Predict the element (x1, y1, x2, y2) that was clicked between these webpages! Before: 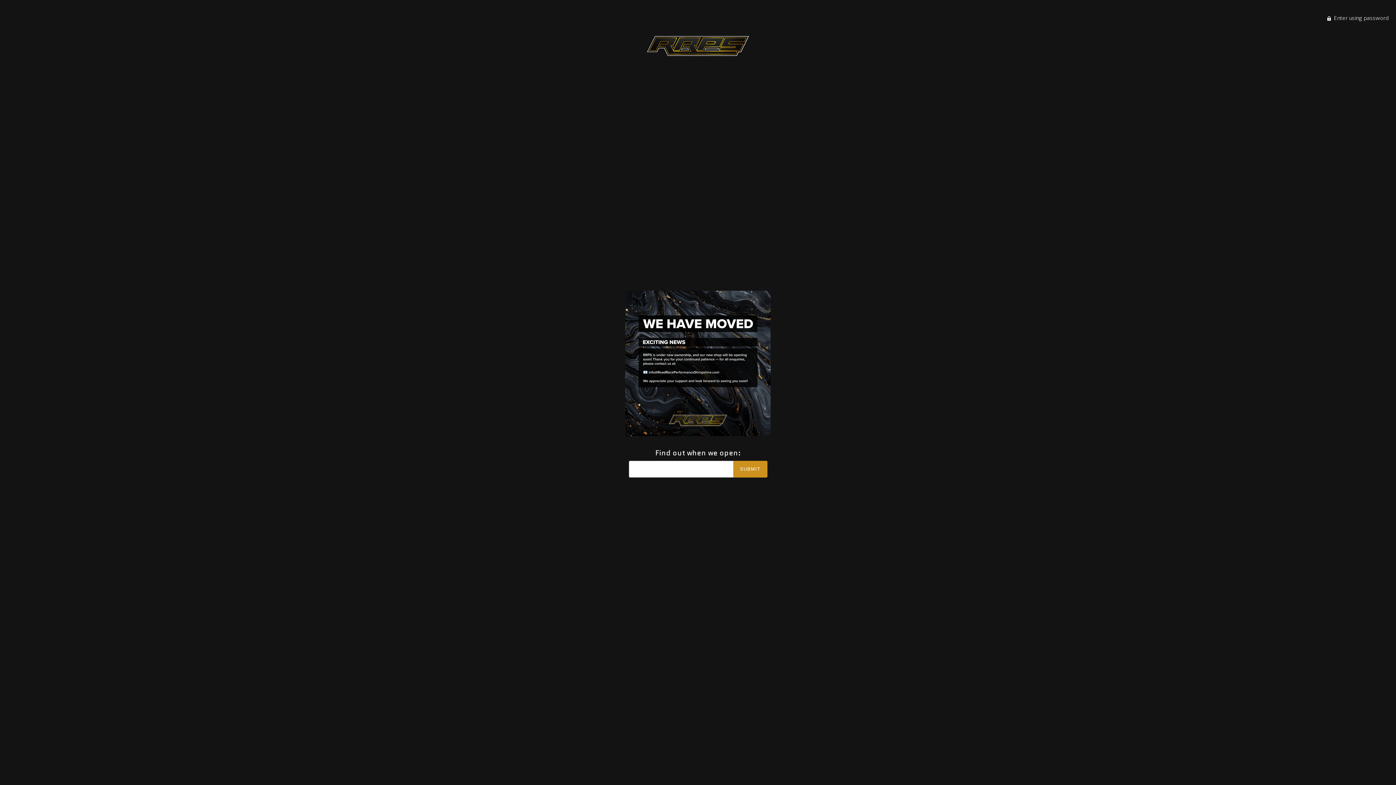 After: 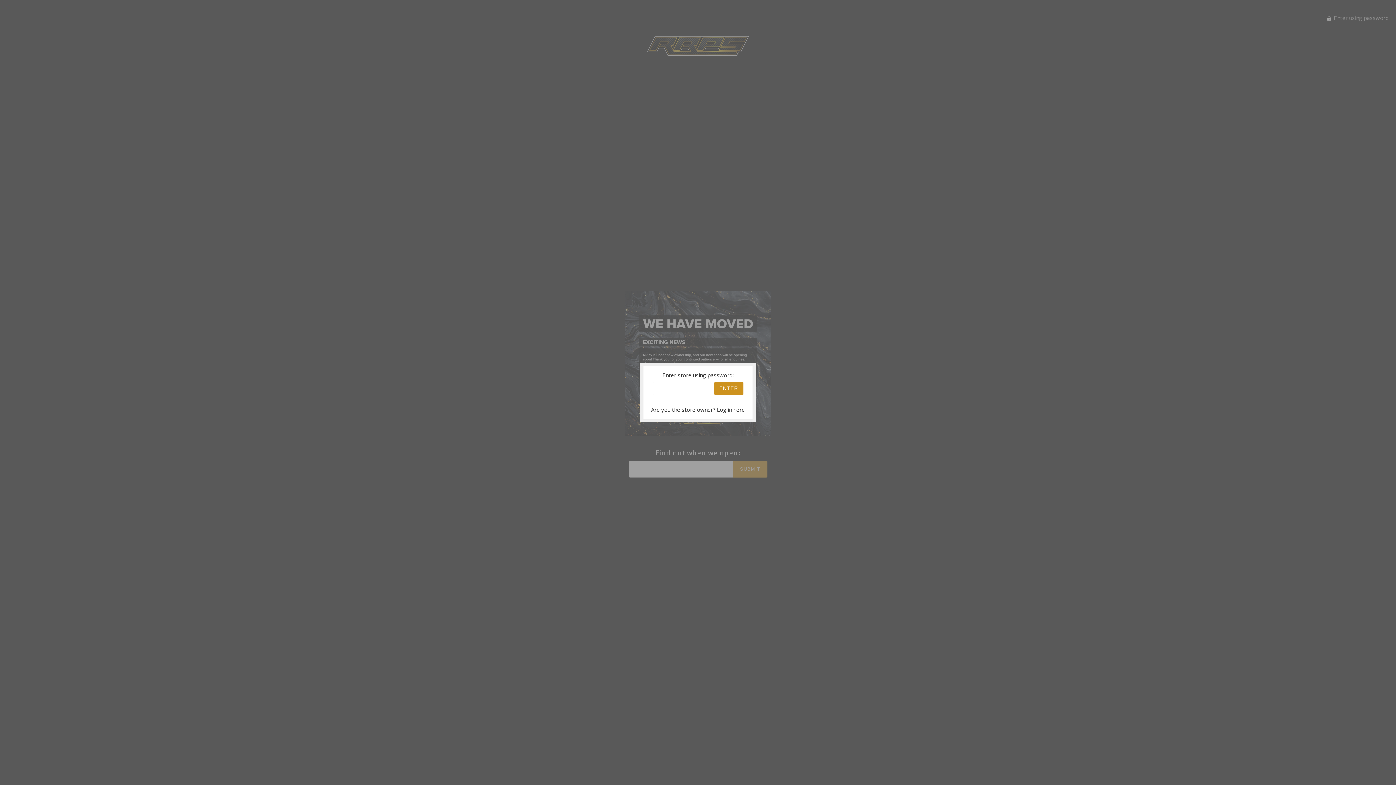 Action: label:  Enter using password bbox: (1327, 14, 1389, 21)